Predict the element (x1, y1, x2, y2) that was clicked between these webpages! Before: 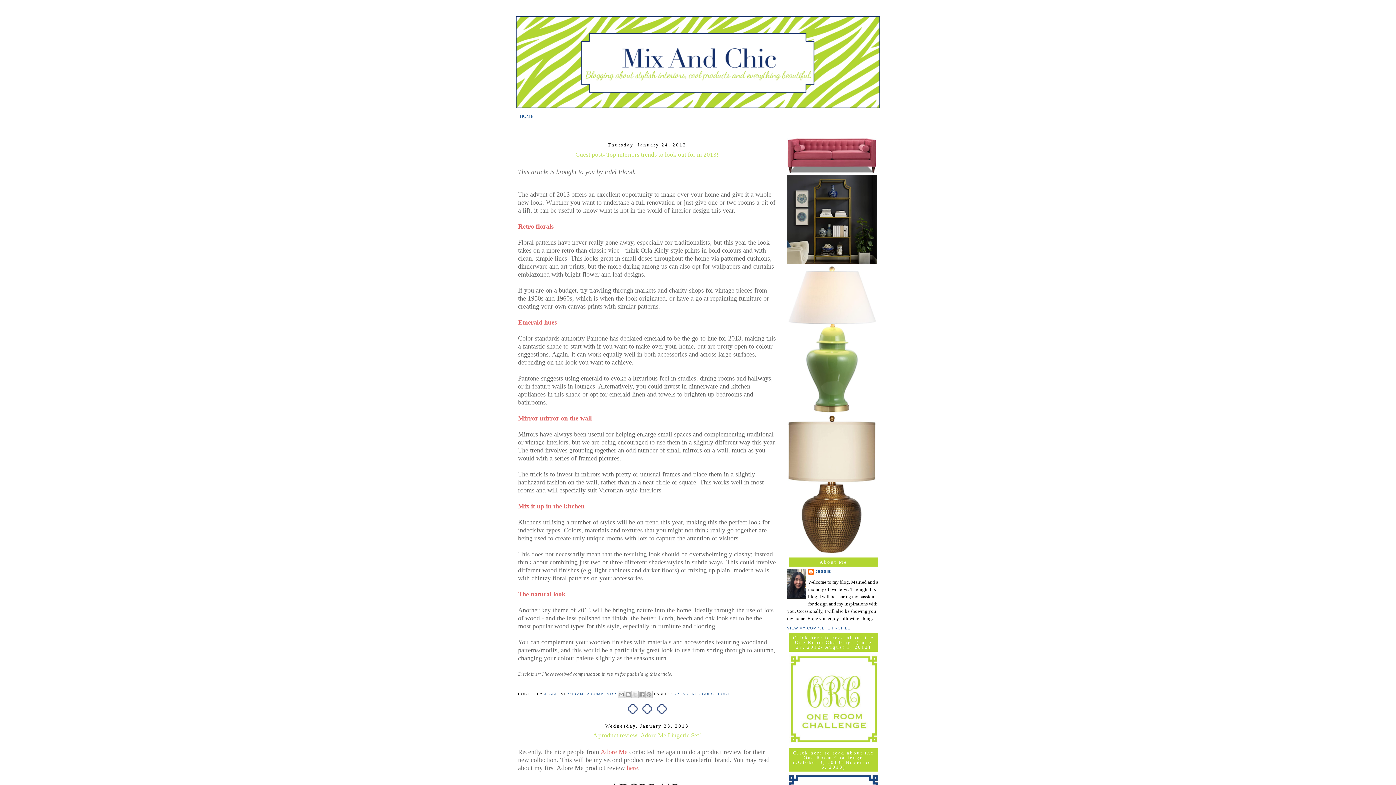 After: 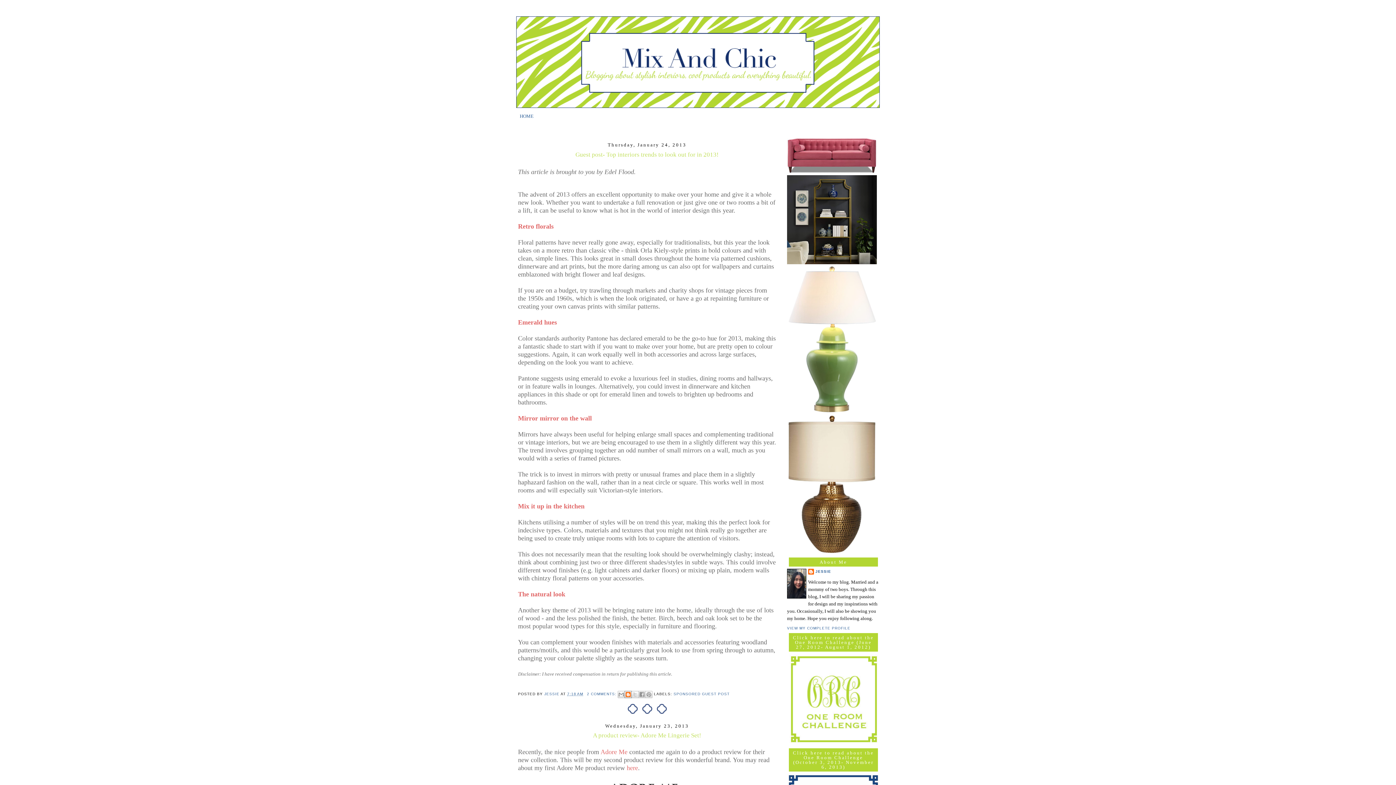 Action: bbox: (624, 691, 631, 698) label: BLOGTHIS!